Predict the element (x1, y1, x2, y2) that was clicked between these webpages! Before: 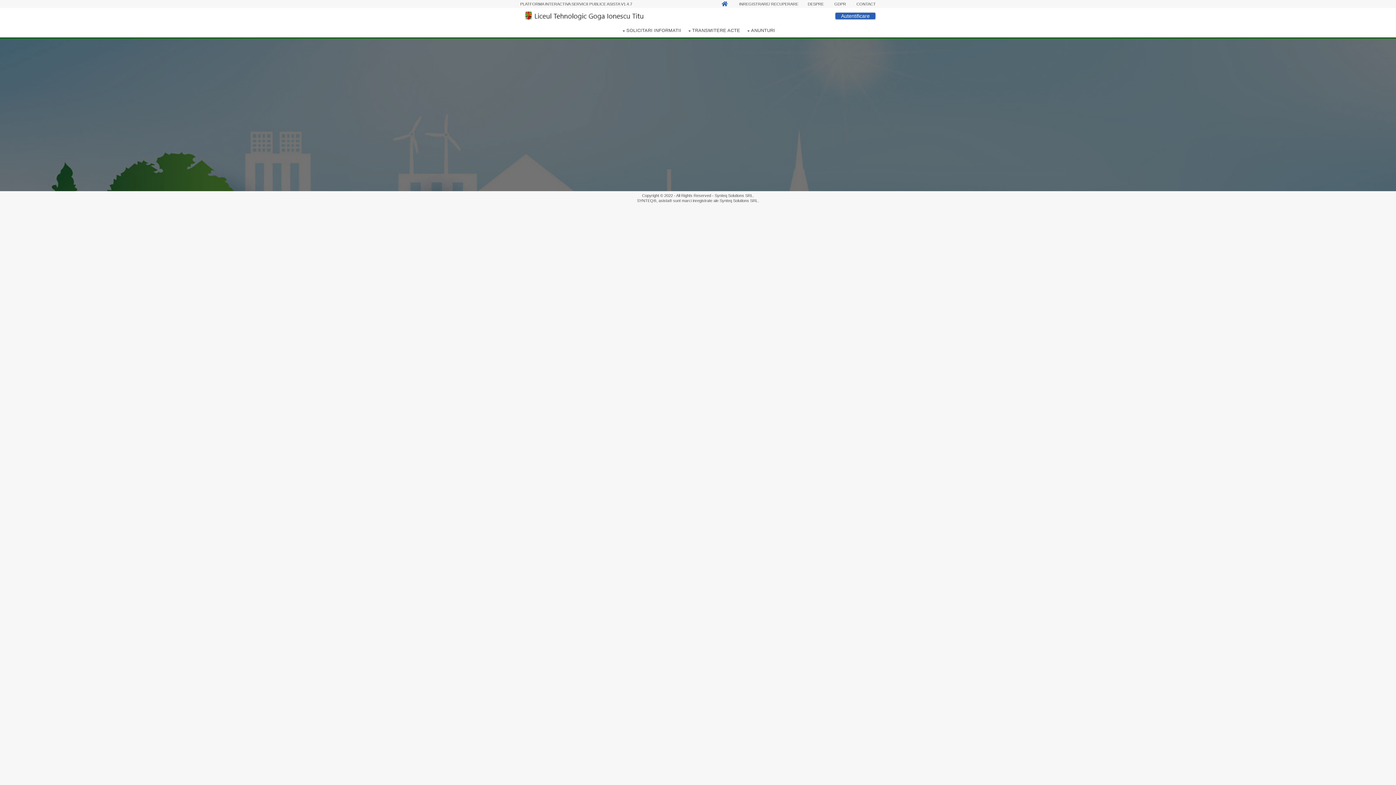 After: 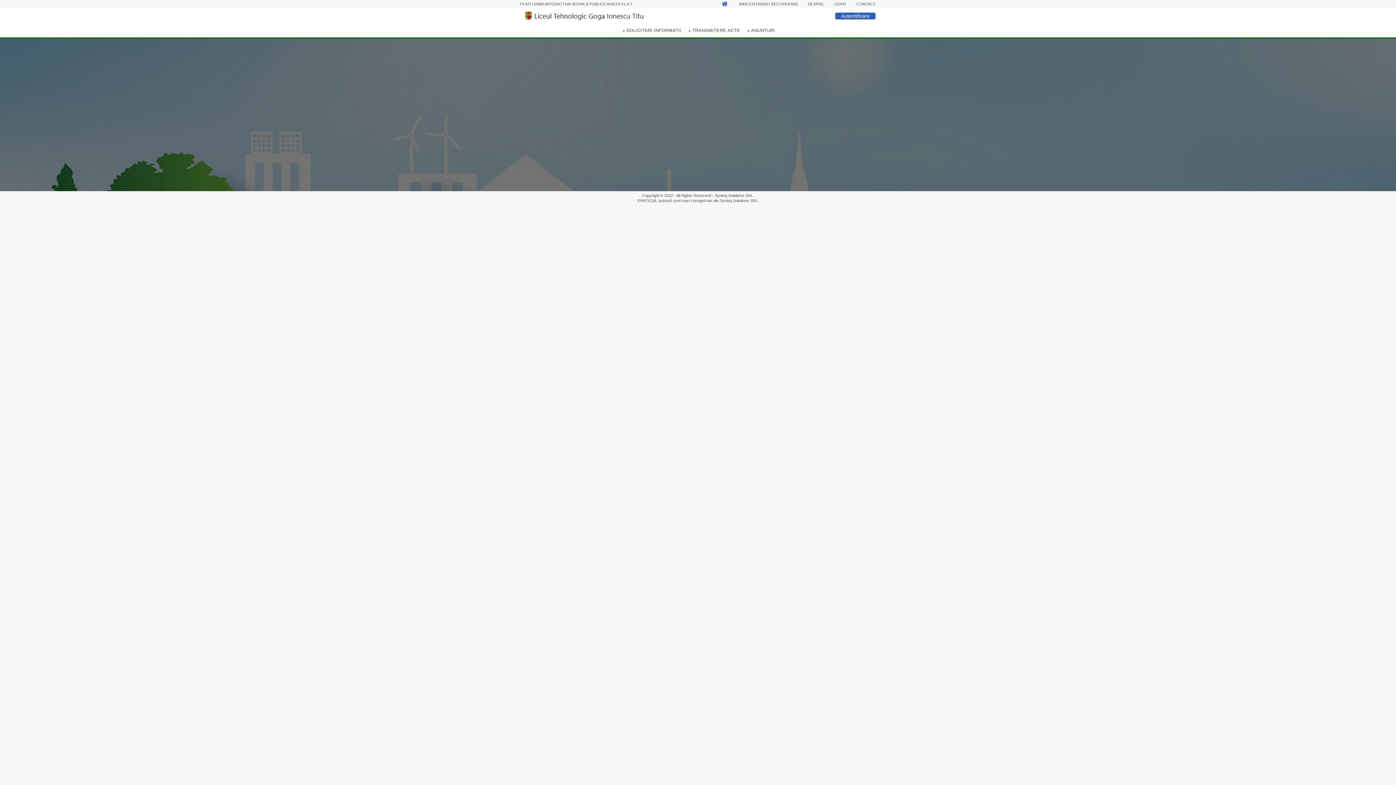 Action: label: SOLICITARI INFORMATII bbox: (621, 24, 681, 36)